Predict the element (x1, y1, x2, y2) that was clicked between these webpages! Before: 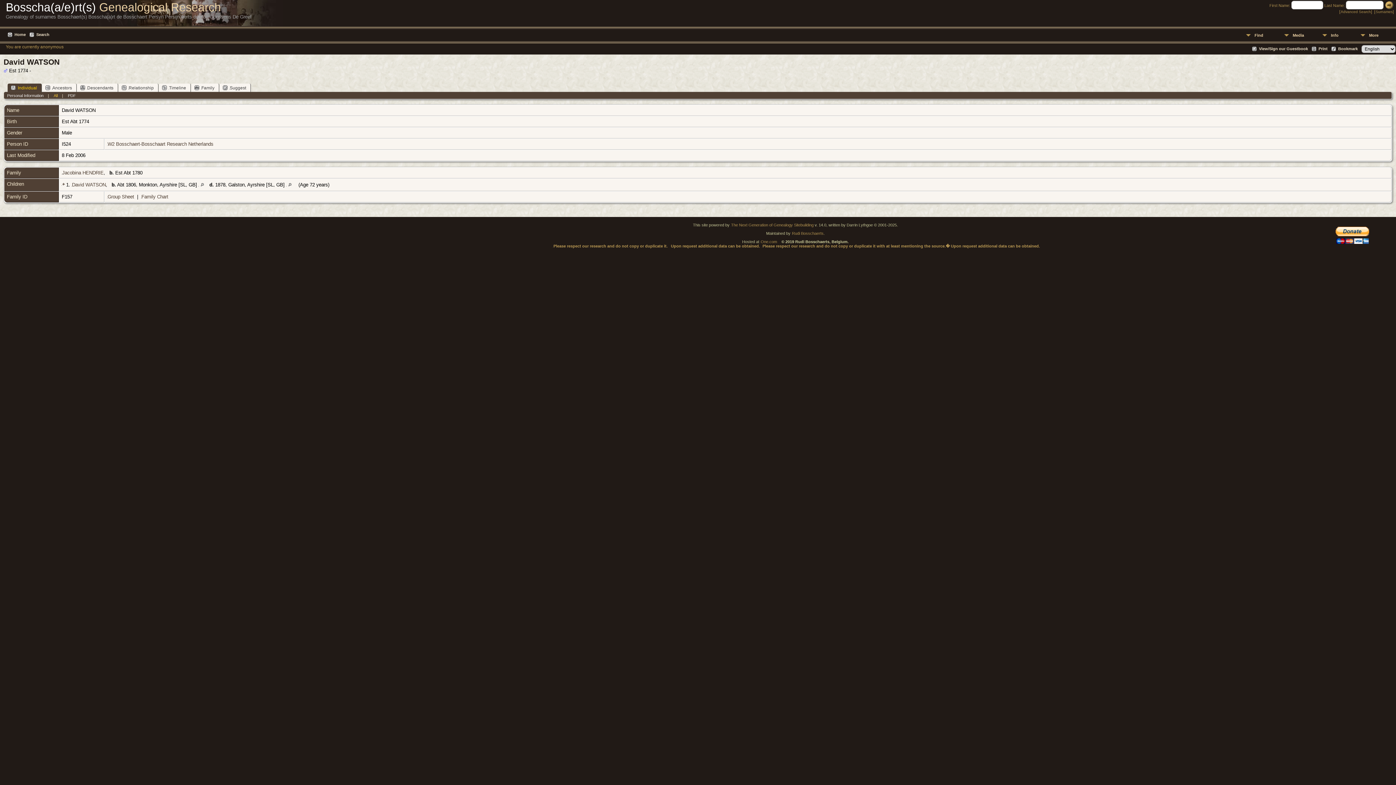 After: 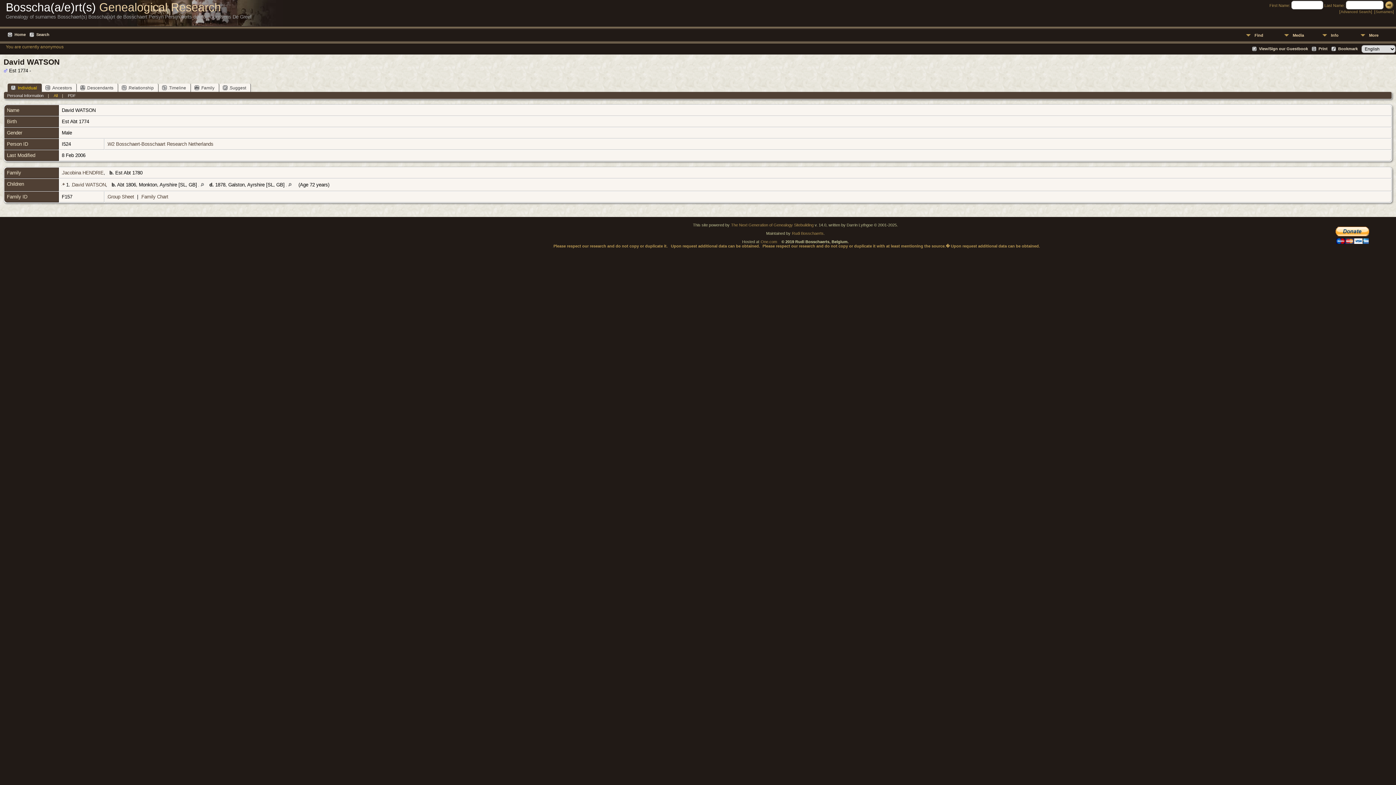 Action: bbox: (7, 83, 41, 92) label: Individual